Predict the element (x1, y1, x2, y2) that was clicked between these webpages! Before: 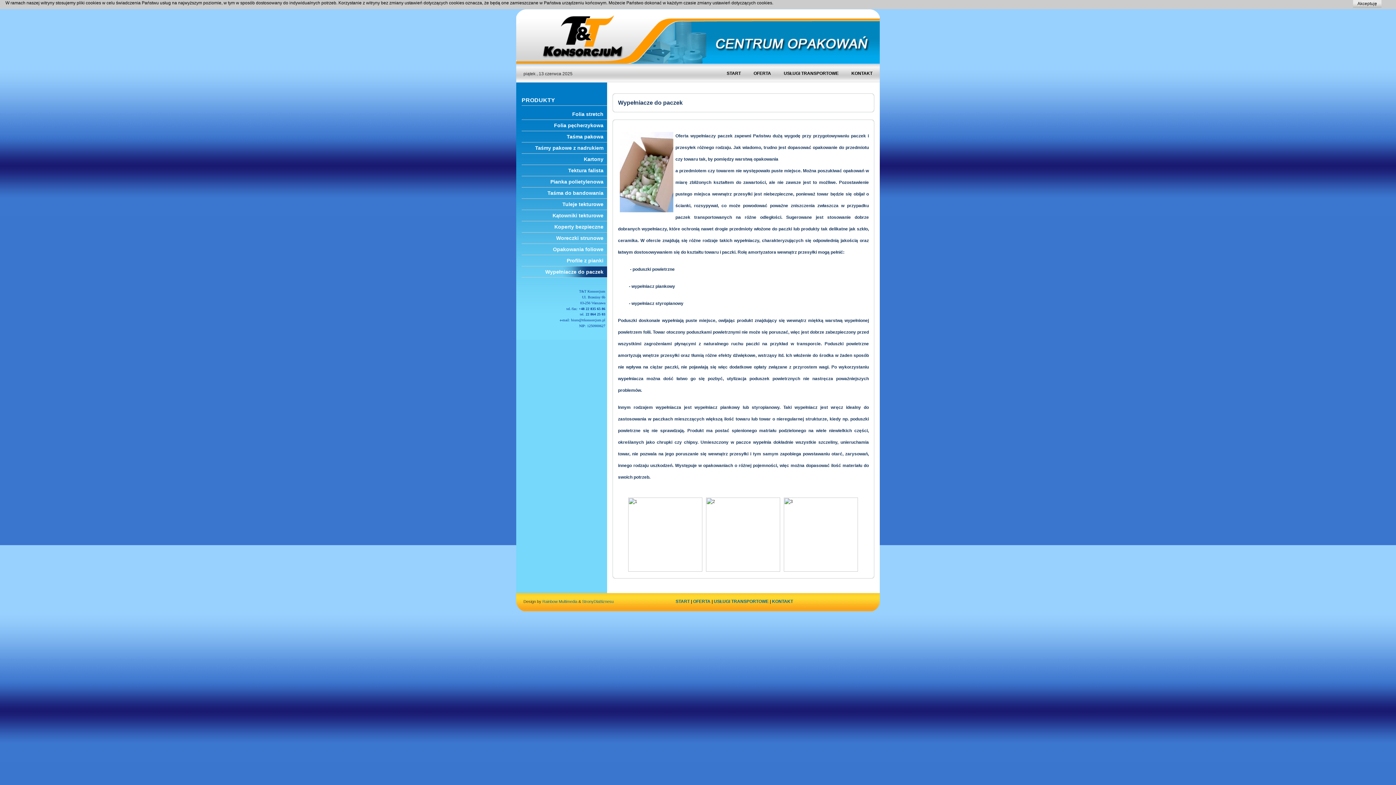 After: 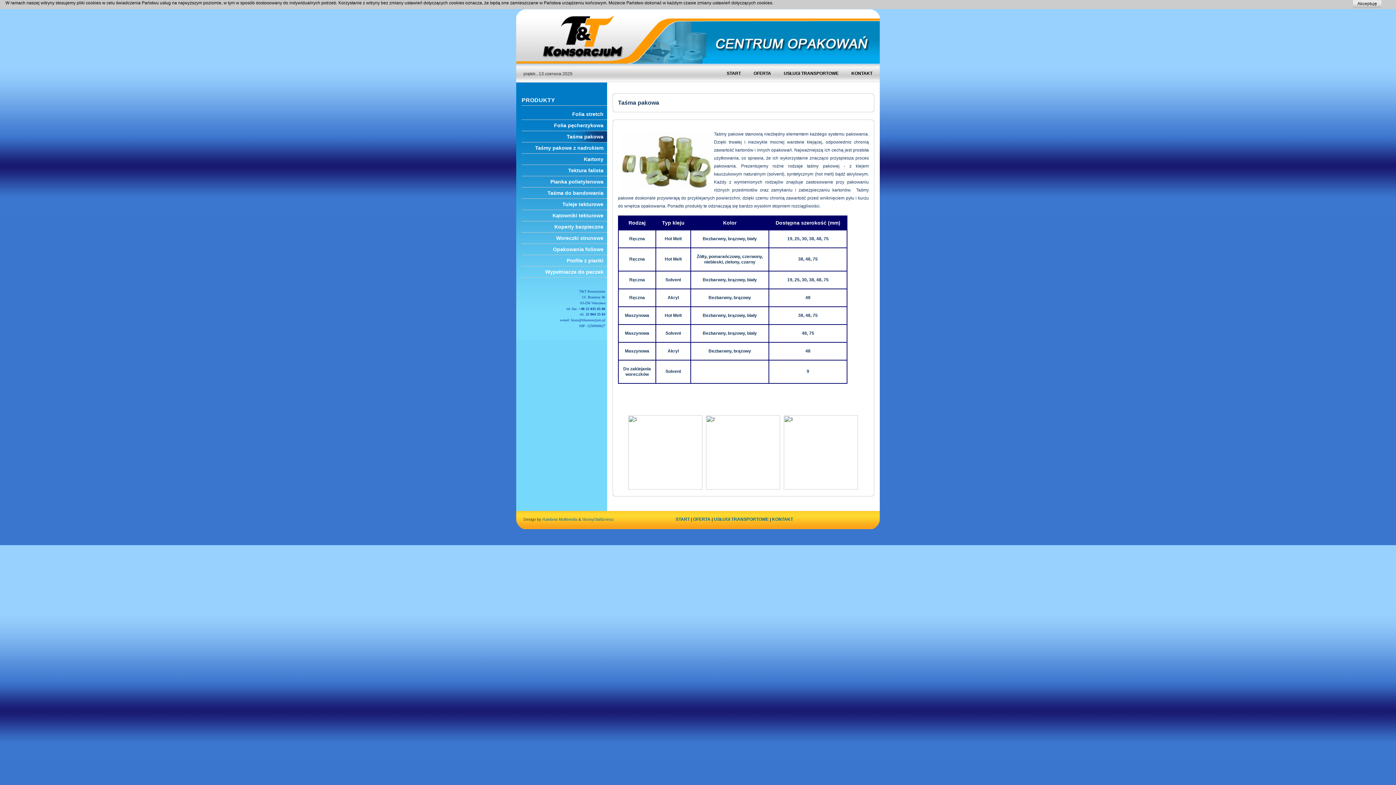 Action: bbox: (563, 131, 607, 142) label: Taśma pakowa